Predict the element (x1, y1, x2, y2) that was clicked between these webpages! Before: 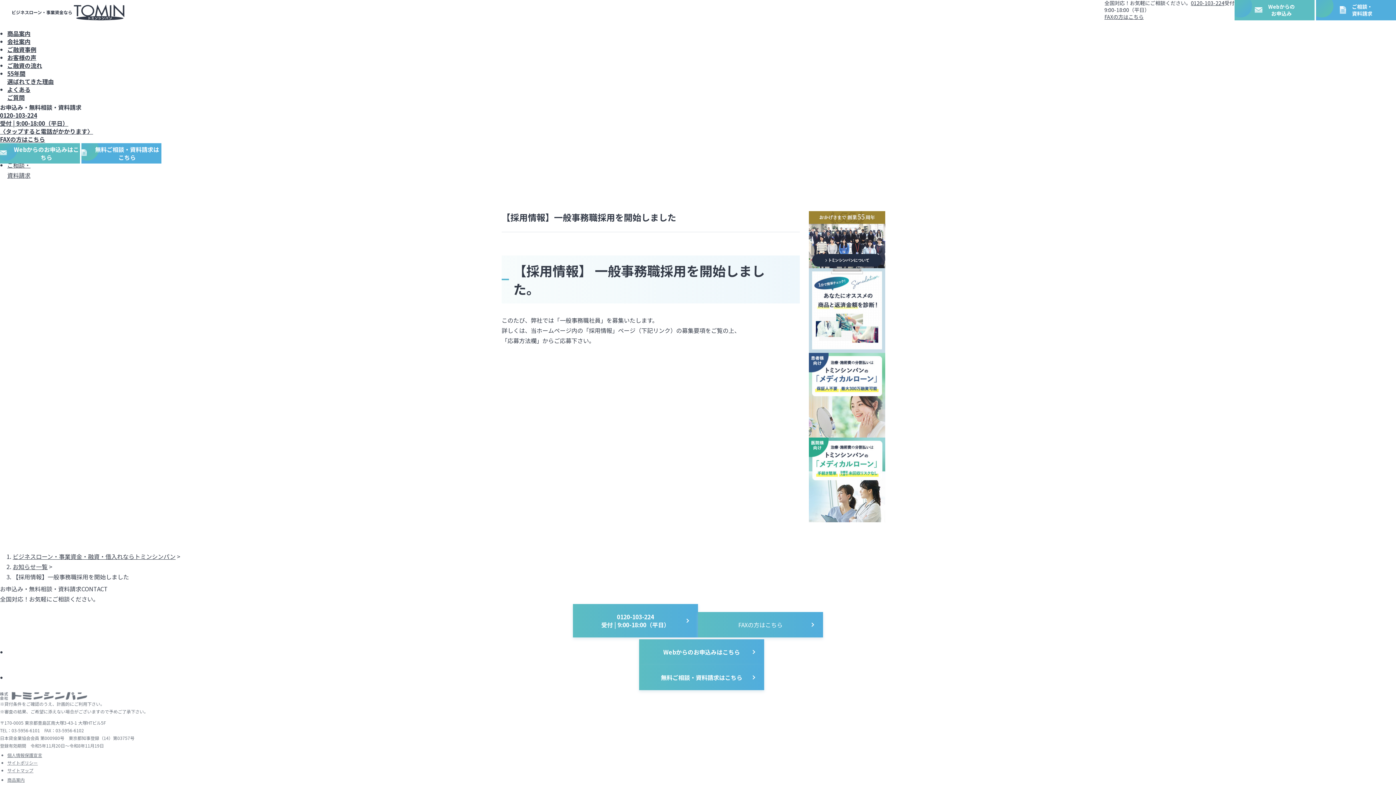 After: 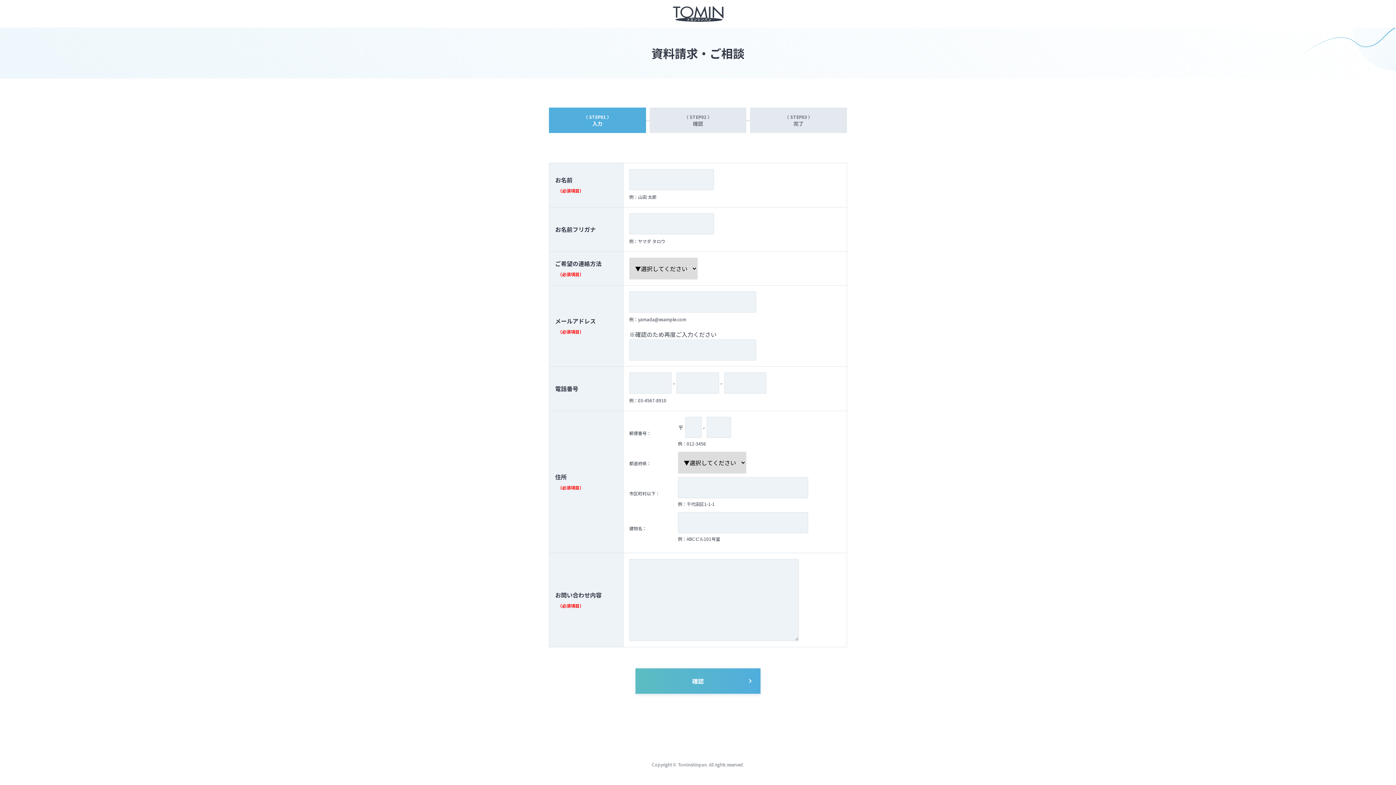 Action: label: ご相談・
資料請求 bbox: (1316, 0, 1396, 20)